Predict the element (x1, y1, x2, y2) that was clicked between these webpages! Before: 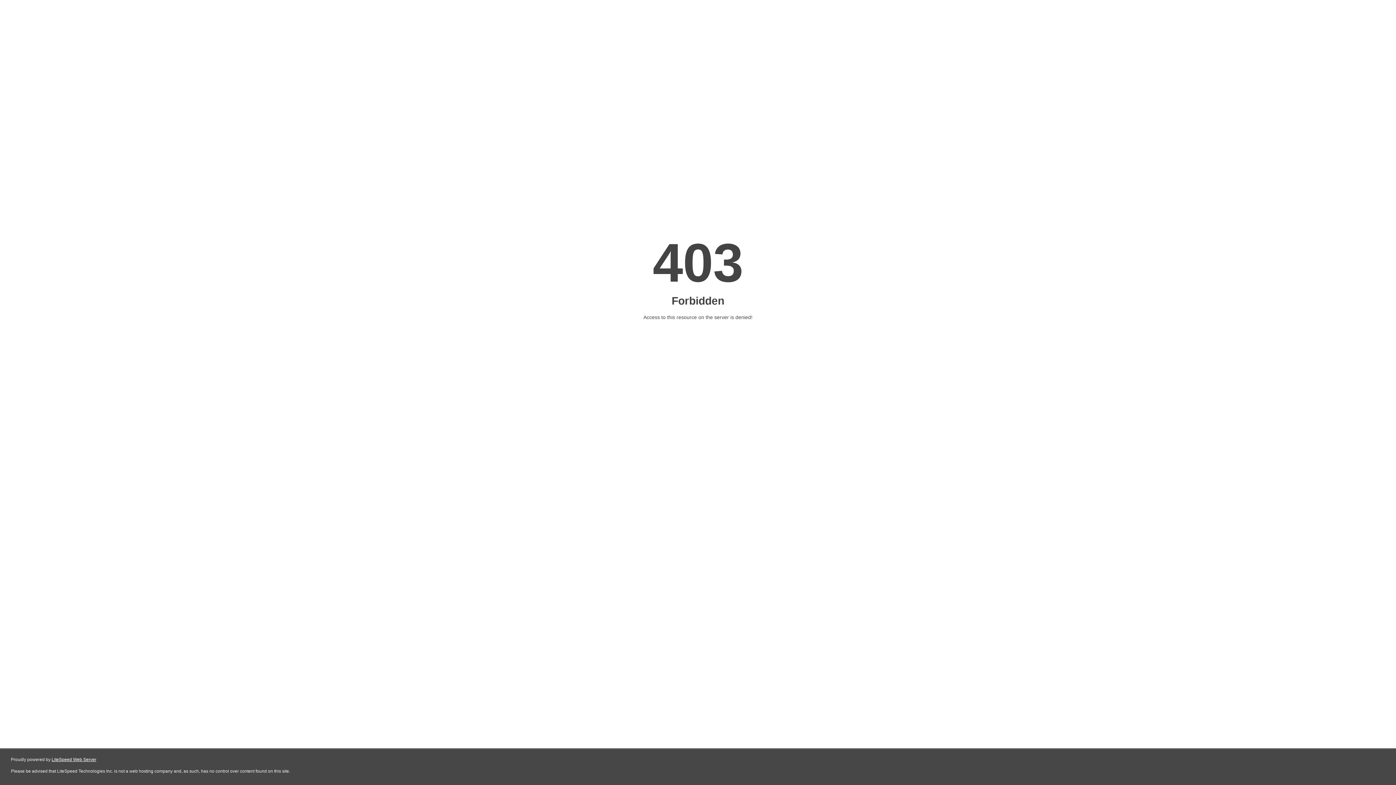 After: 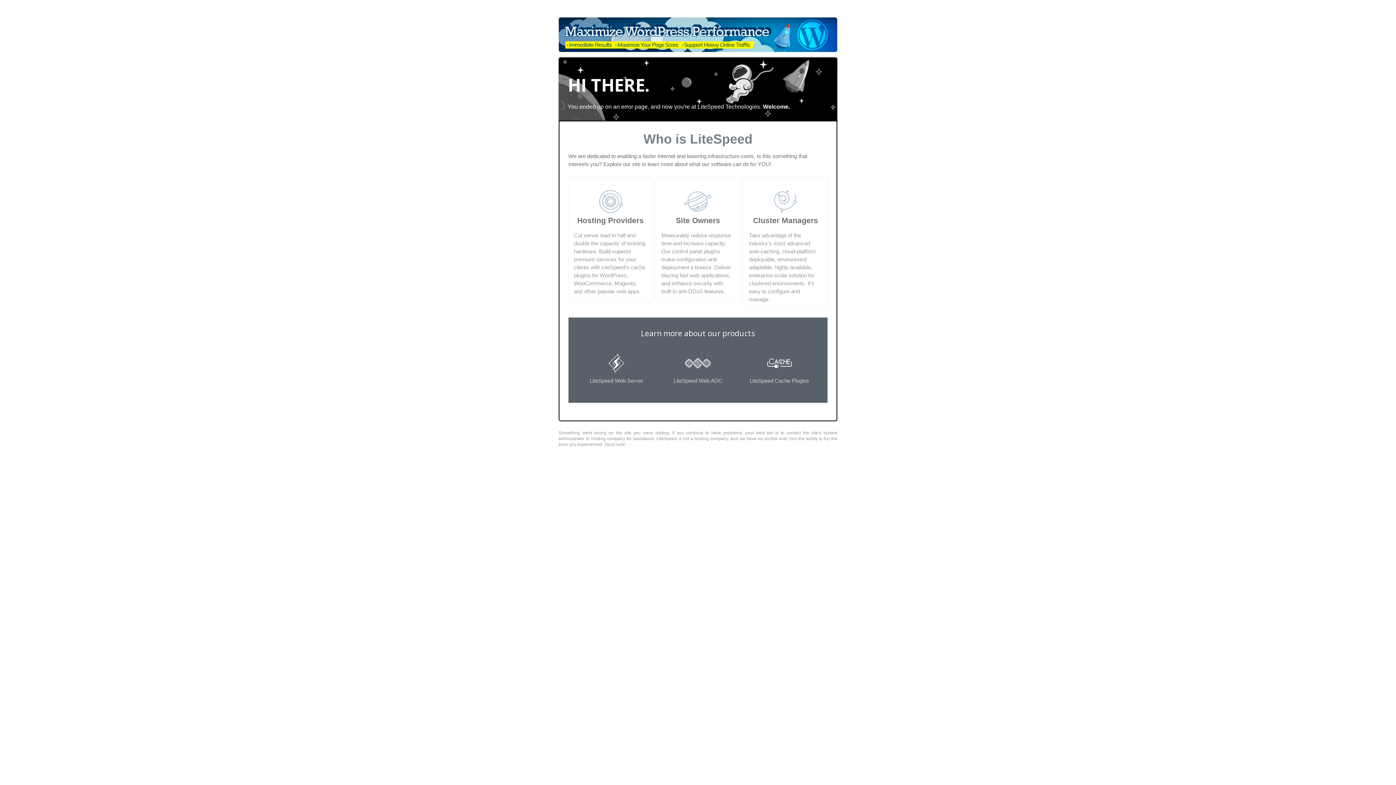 Action: bbox: (51, 757, 96, 762) label: LiteSpeed Web Server